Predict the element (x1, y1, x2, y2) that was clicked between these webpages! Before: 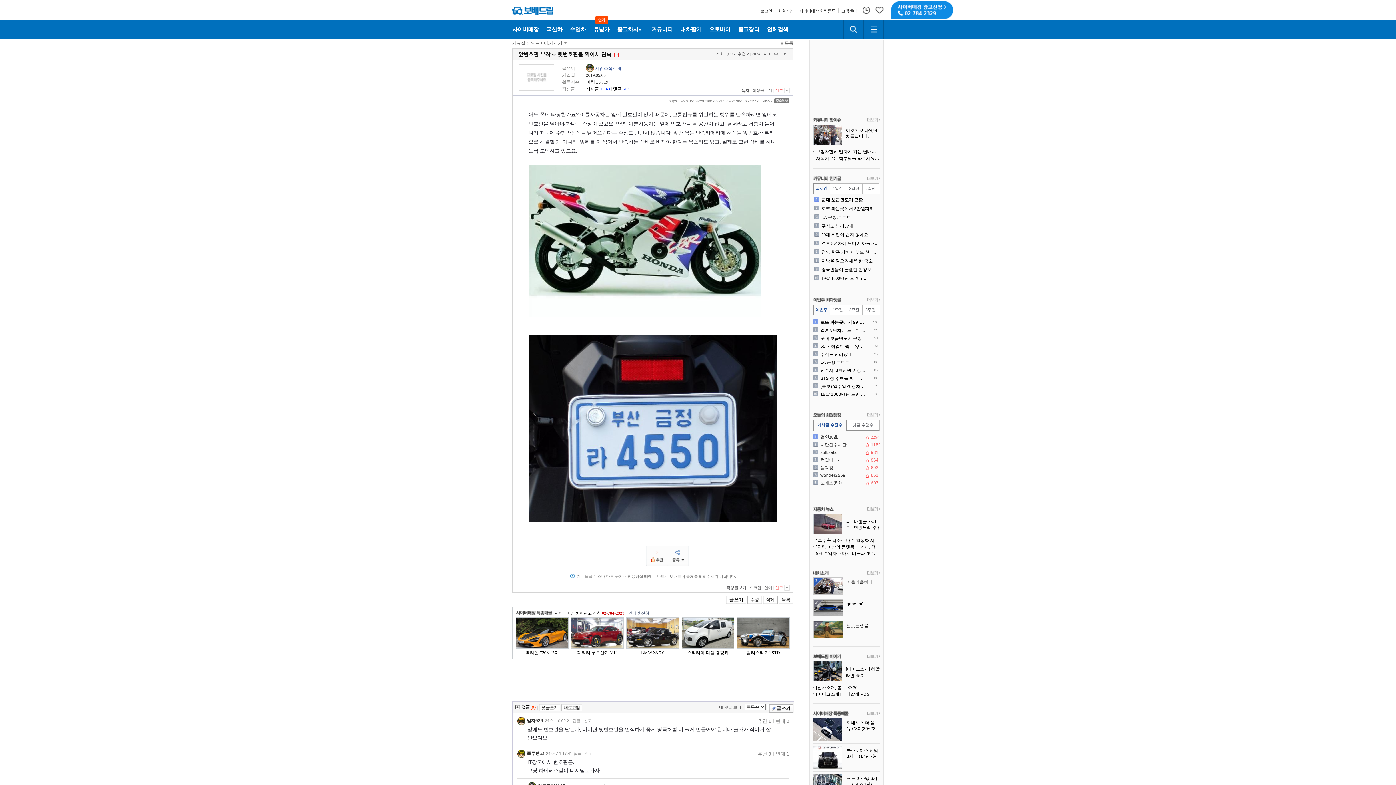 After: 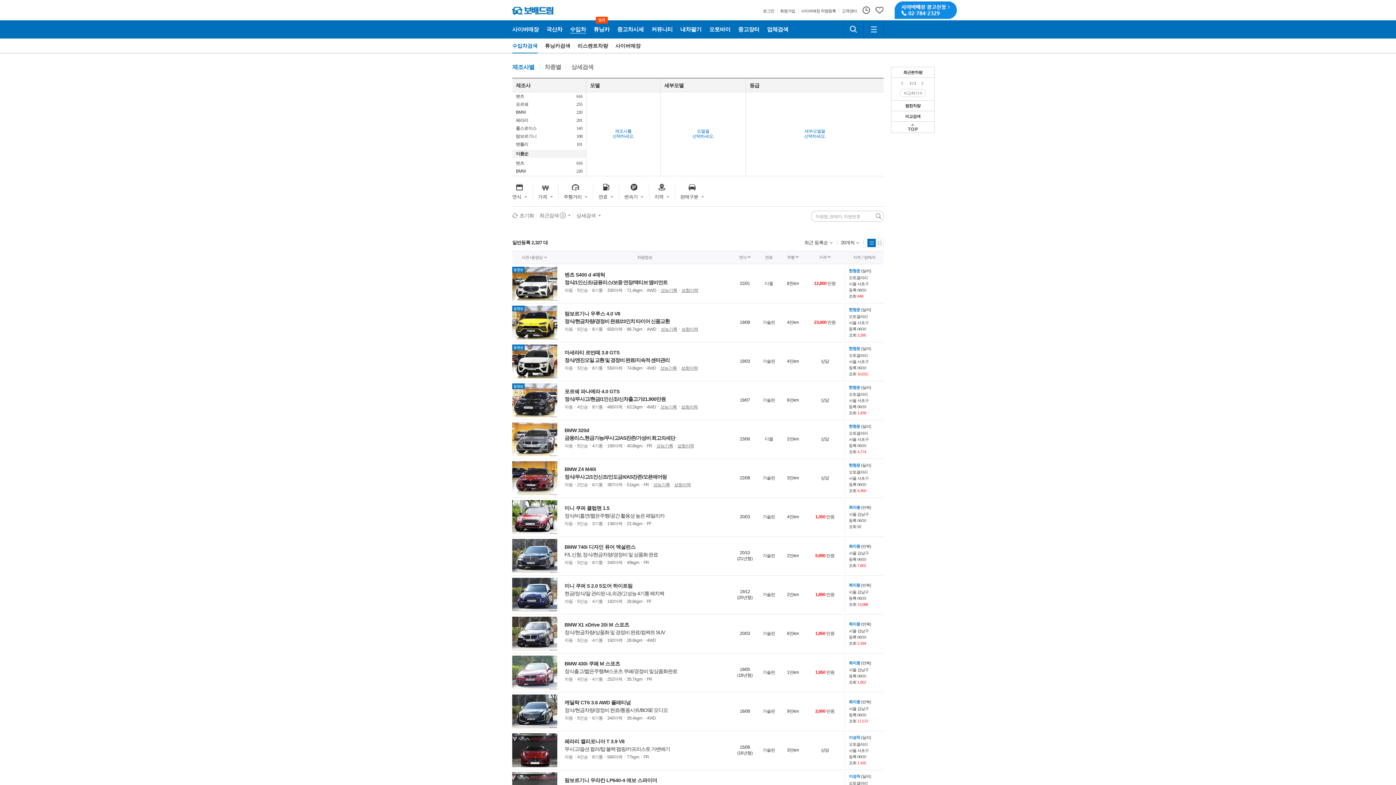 Action: label: 수입차 bbox: (570, 26, 586, 32)